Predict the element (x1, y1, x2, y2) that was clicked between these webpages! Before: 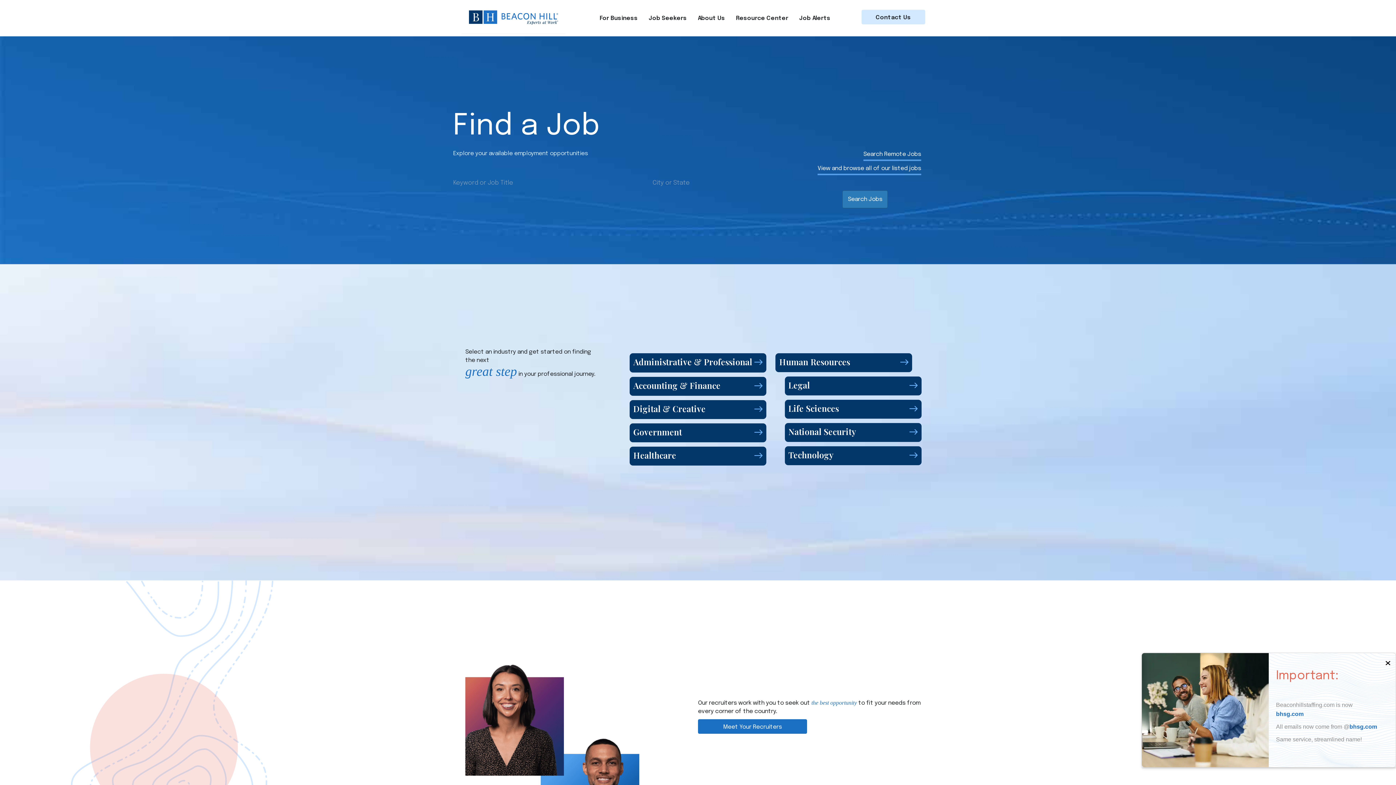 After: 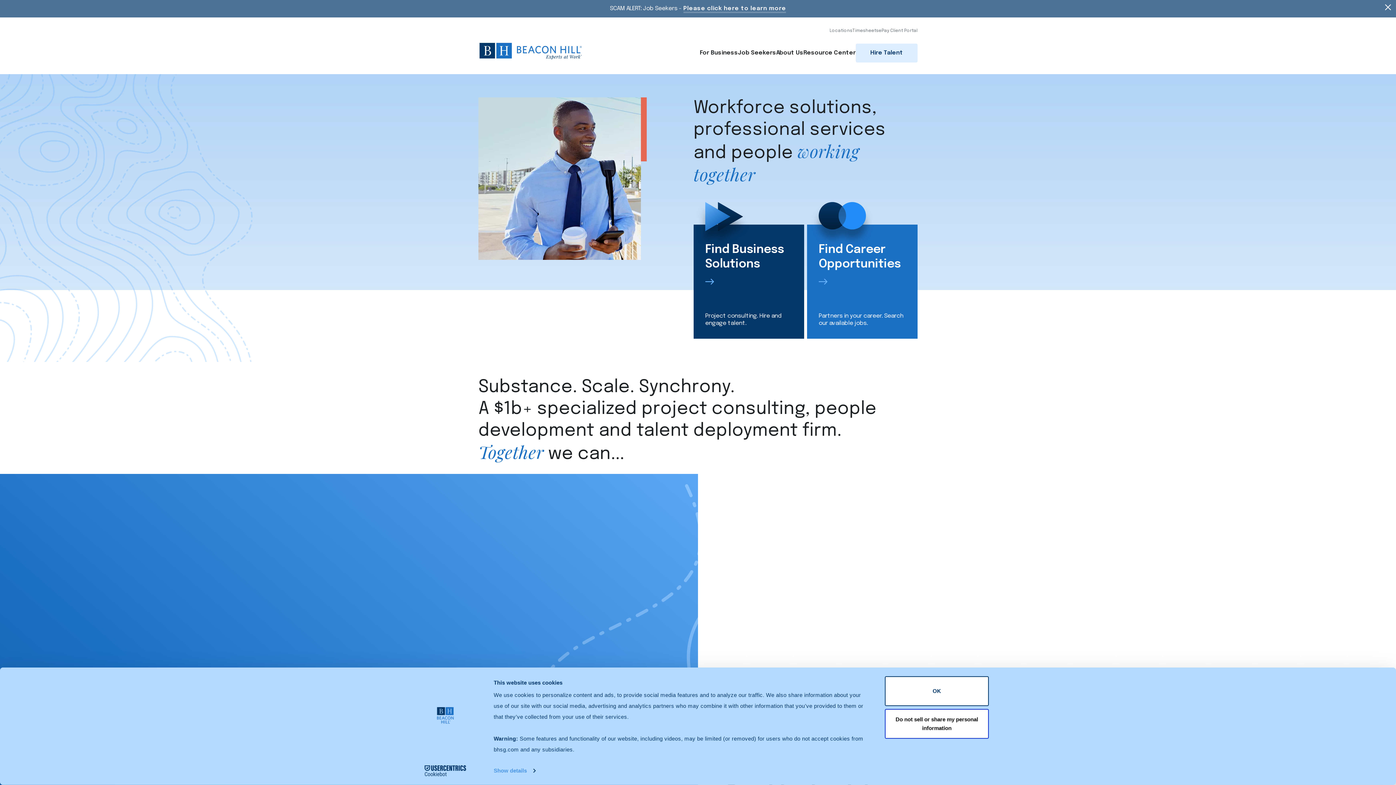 Action: bbox: (461, 15, 565, 21)